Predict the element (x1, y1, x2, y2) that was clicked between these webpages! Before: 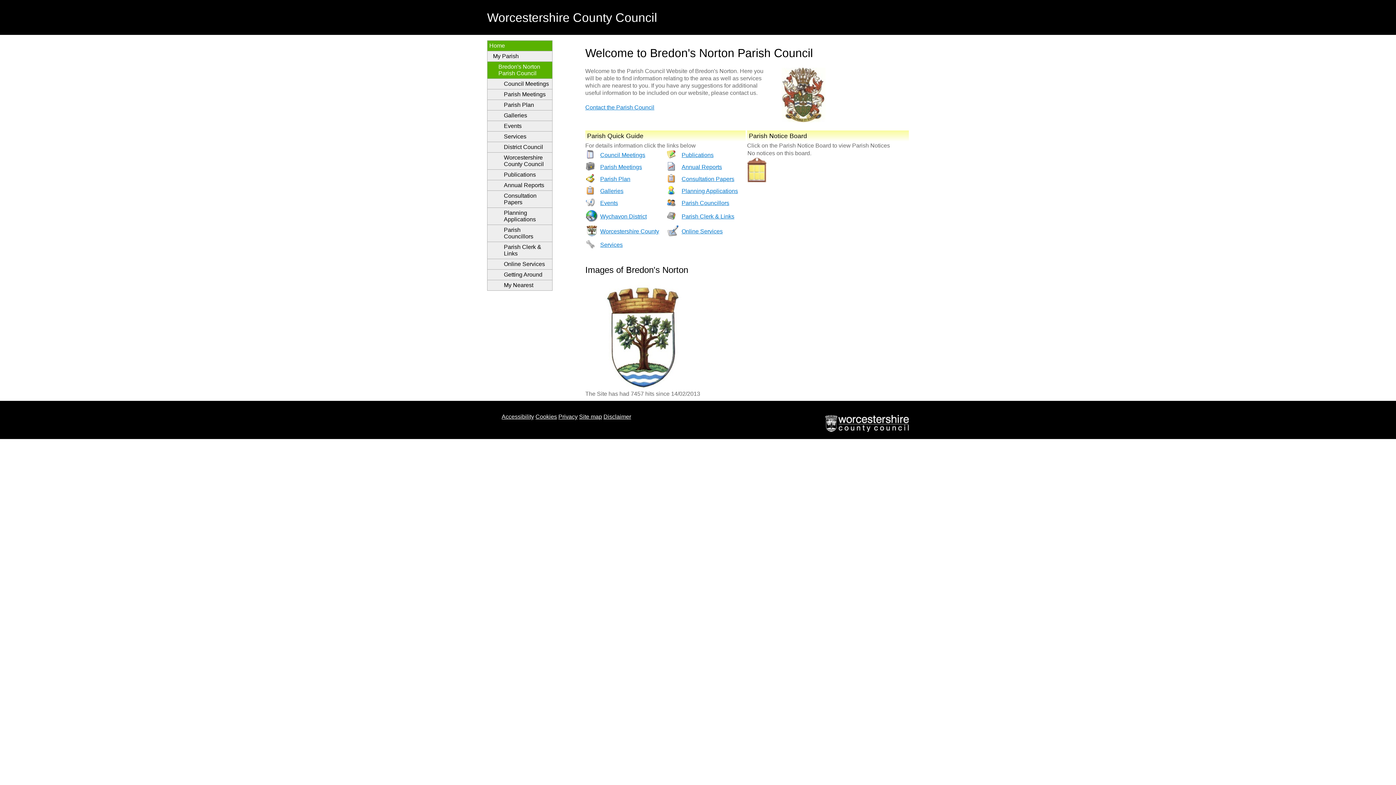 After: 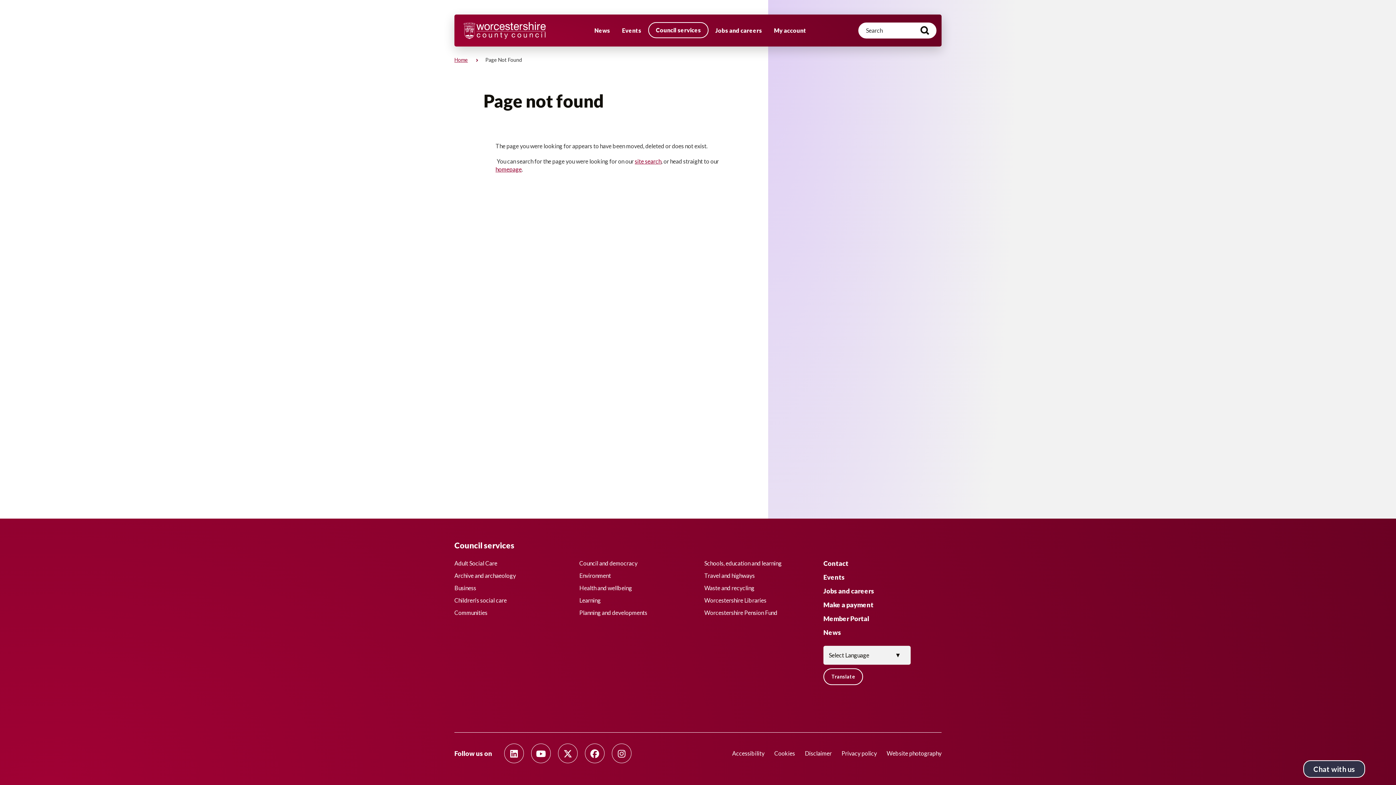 Action: bbox: (579, 413, 602, 420) label: Site map